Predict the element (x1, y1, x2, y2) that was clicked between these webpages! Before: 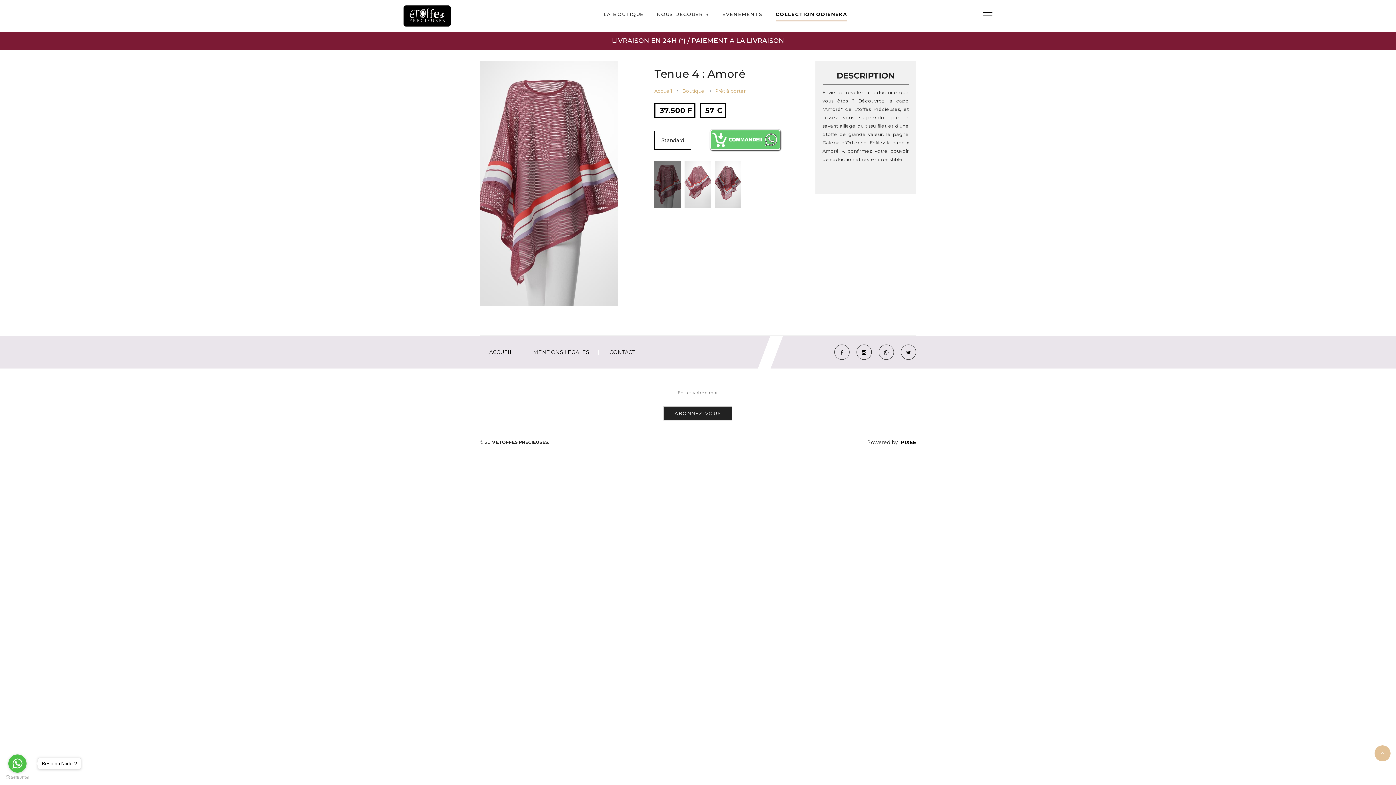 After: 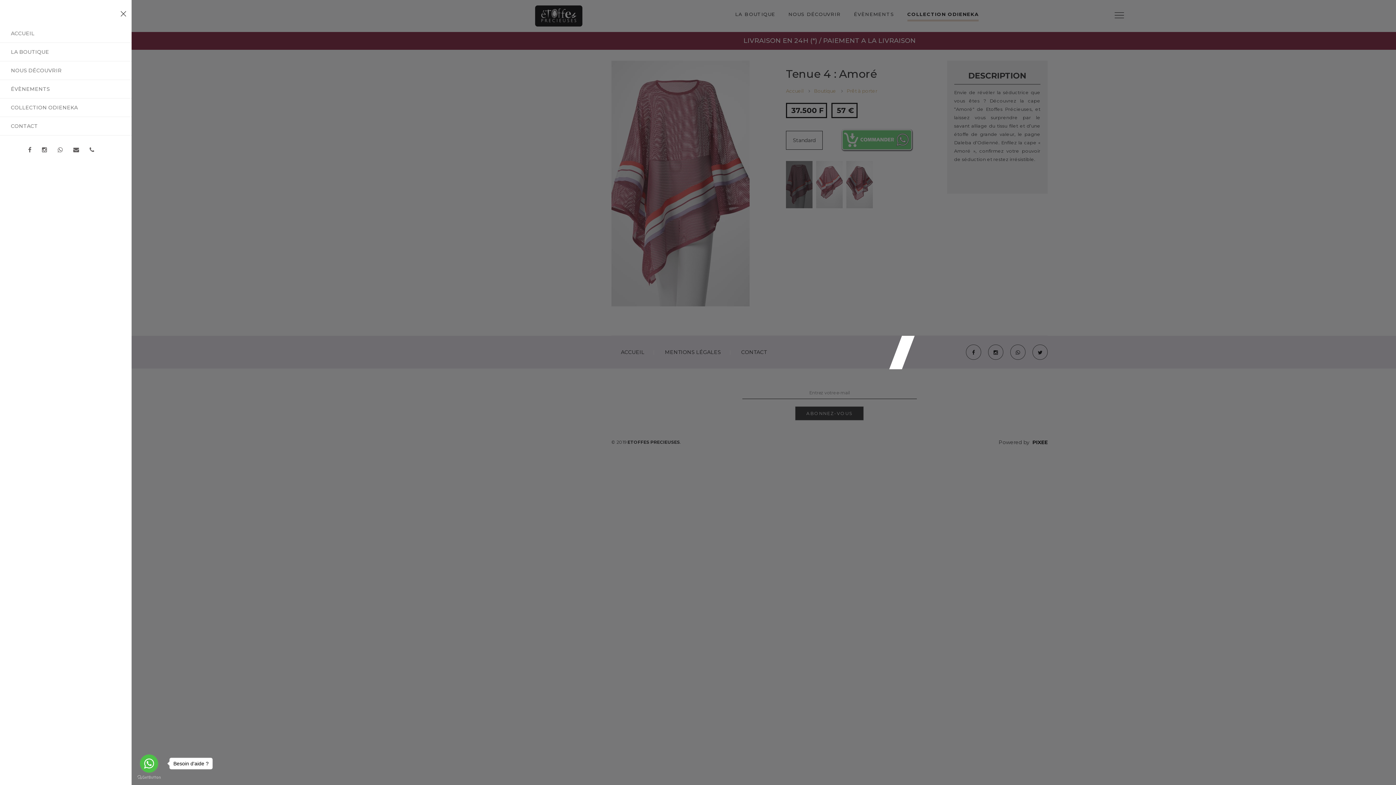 Action: bbox: (983, 13, 992, 19)